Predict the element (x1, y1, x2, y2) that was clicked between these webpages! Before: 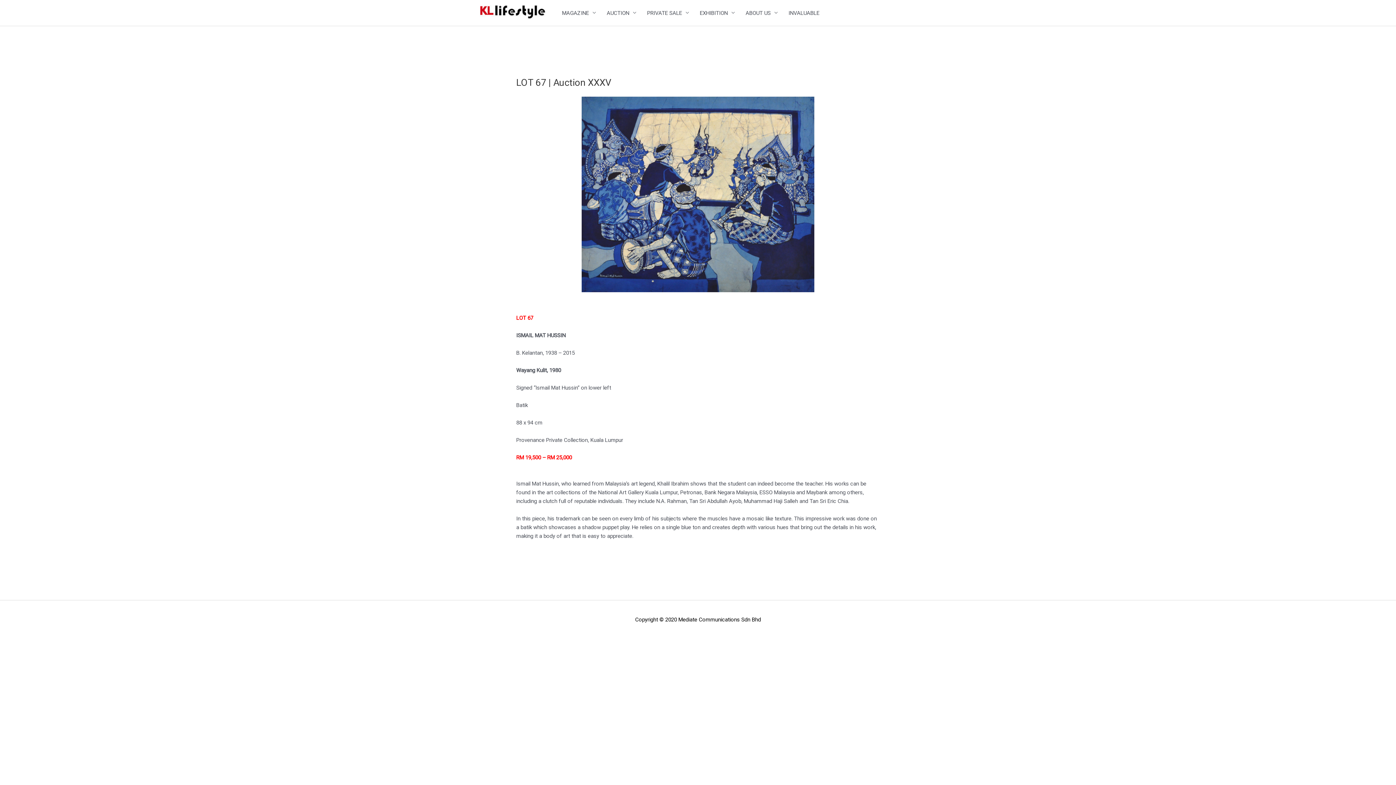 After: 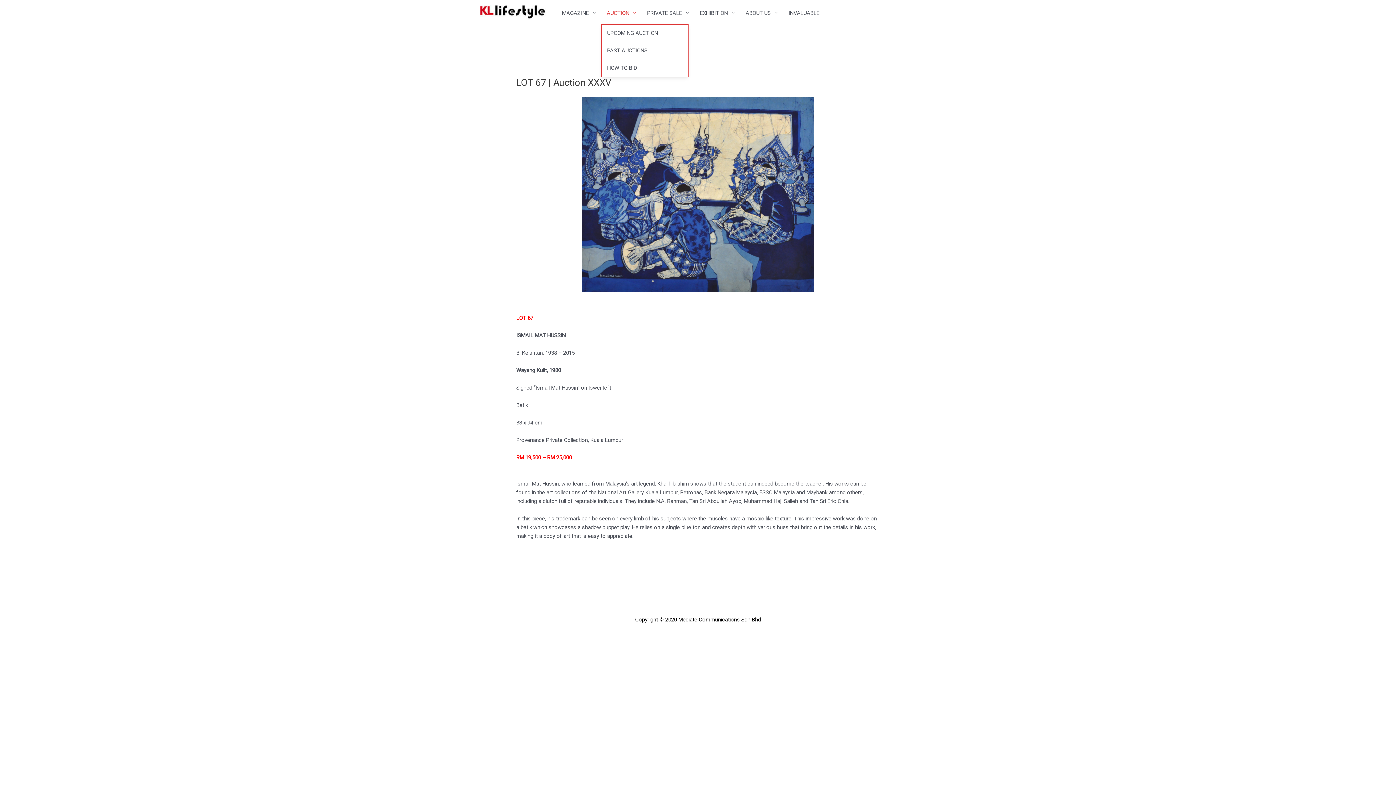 Action: bbox: (601, 2, 641, 23) label: AUCTION